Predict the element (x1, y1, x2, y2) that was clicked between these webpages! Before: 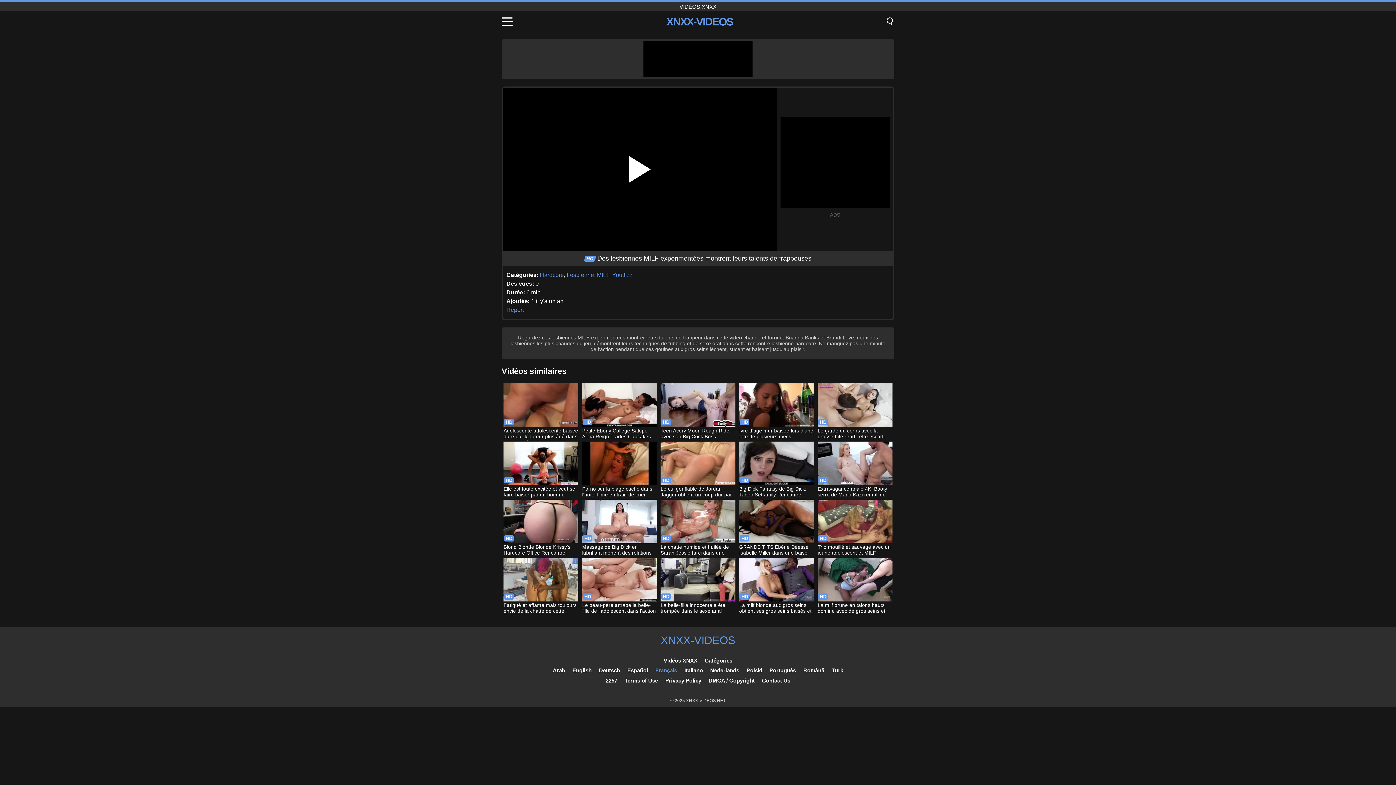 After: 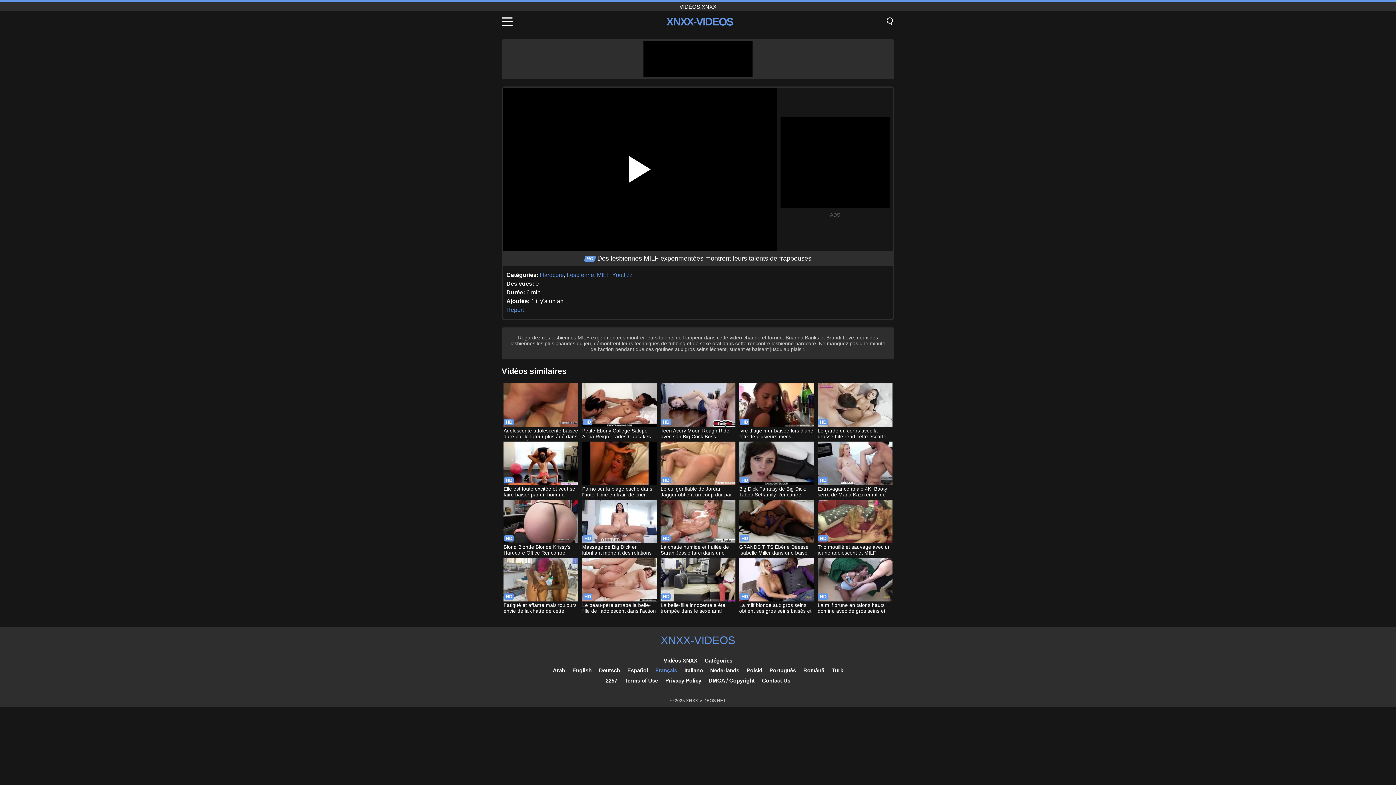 Action: bbox: (655, 667, 677, 673) label: Français